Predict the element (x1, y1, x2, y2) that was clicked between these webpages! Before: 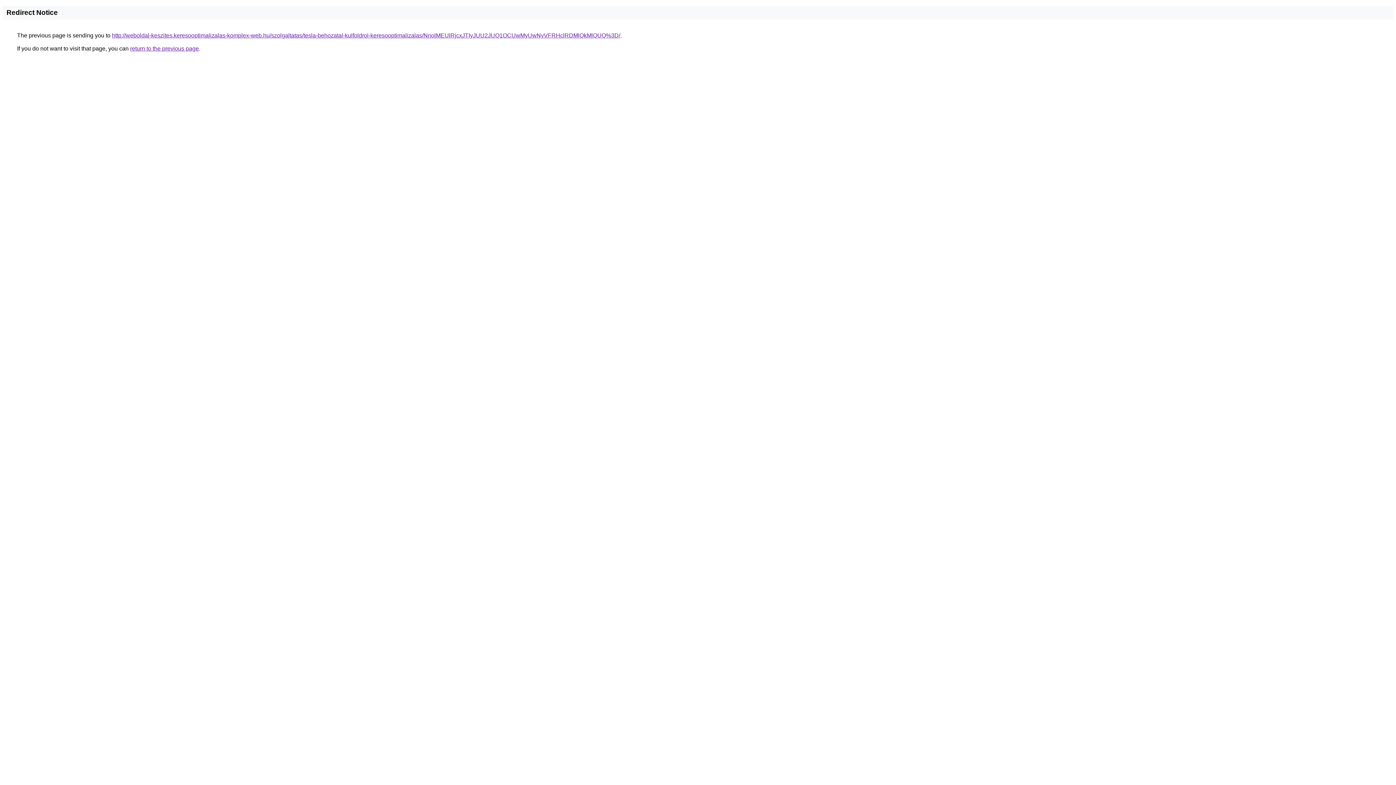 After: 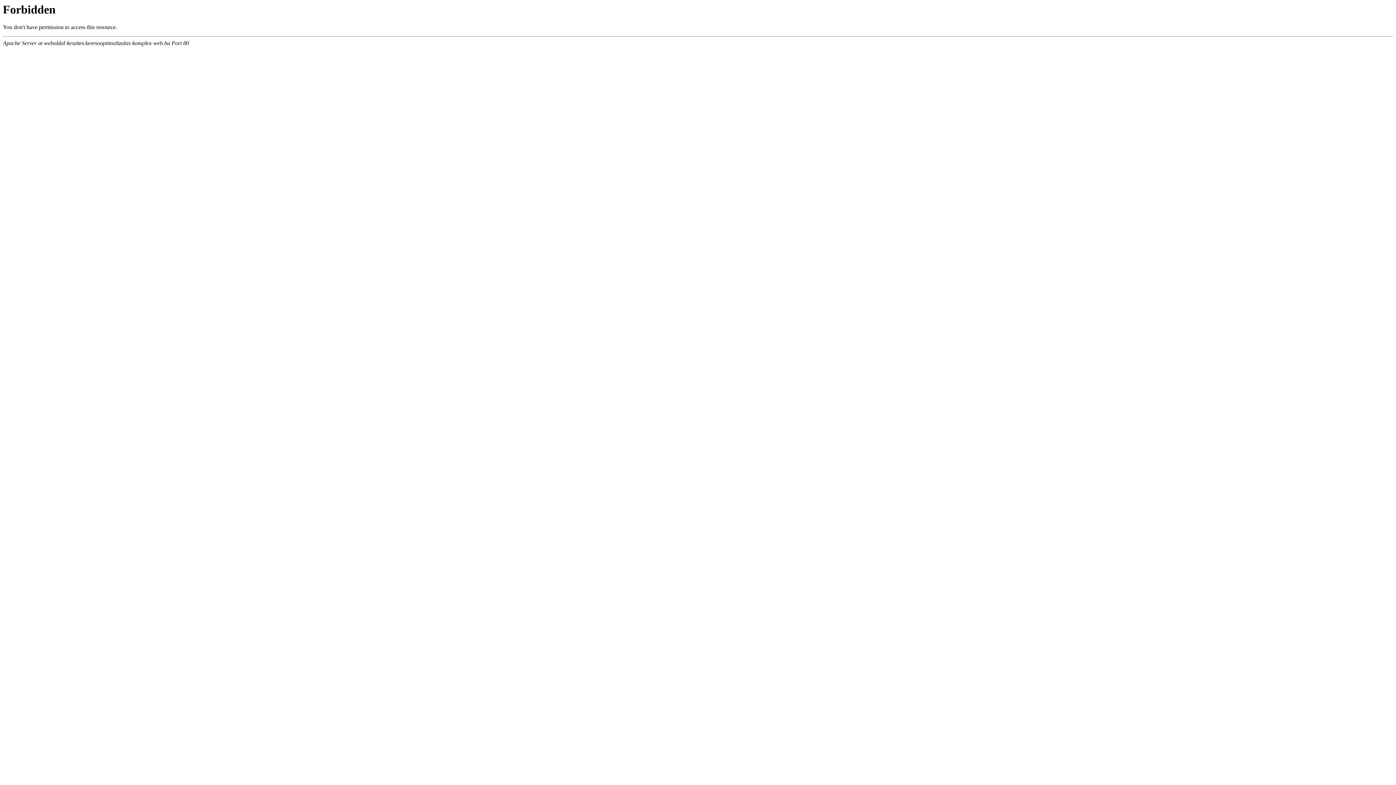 Action: bbox: (112, 32, 620, 38) label: http://weboldal-keszites.keresooptimalizalas-komplex-web.hu/szolgaltatas/tesla-behozatal-kulfoldrol-keresooptimalizalas/NnolMEUlRjcxJTIyJUU2JUQ1OCUwMyUwNyVFRHclRDMlQkMlQUQ%3D/